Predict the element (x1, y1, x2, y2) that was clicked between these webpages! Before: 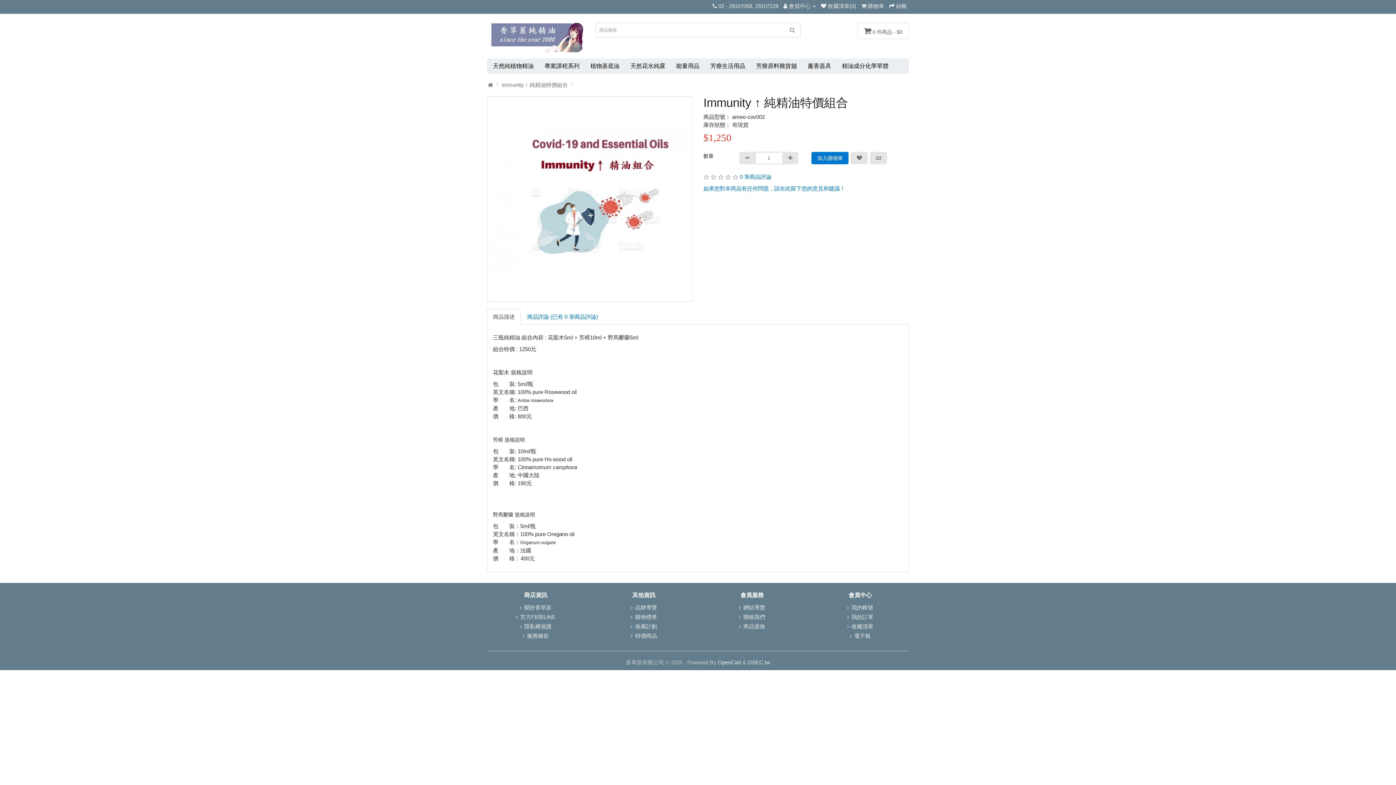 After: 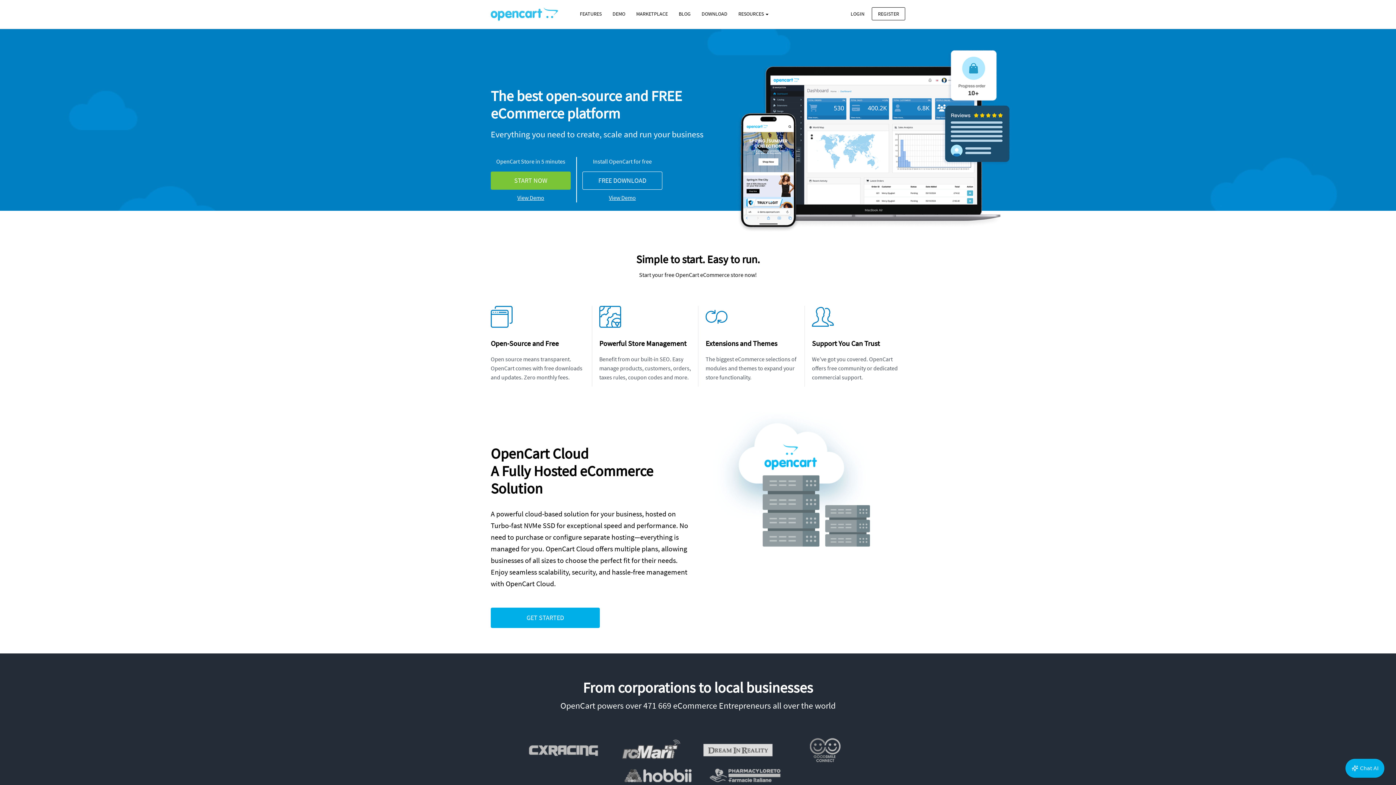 Action: label: OpenCart bbox: (718, 659, 741, 665)